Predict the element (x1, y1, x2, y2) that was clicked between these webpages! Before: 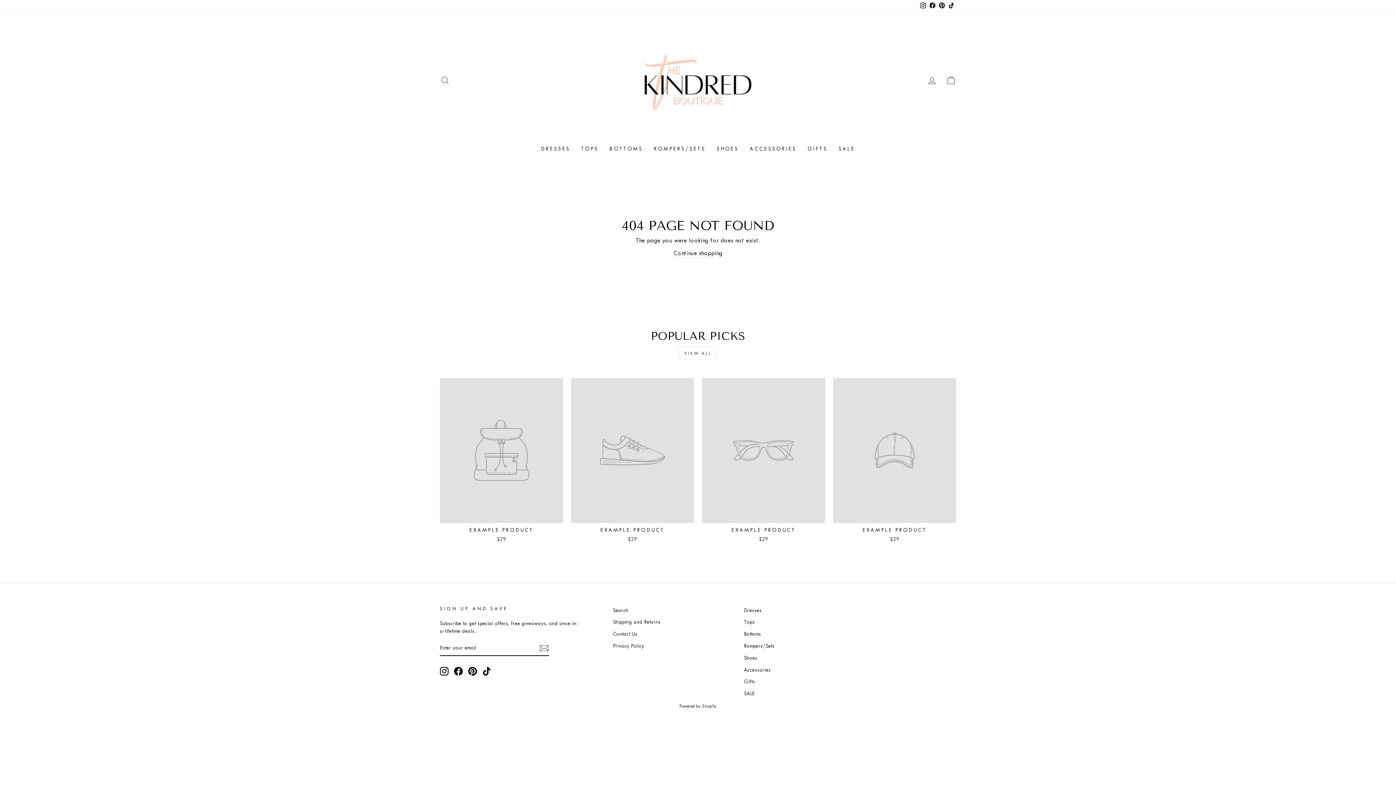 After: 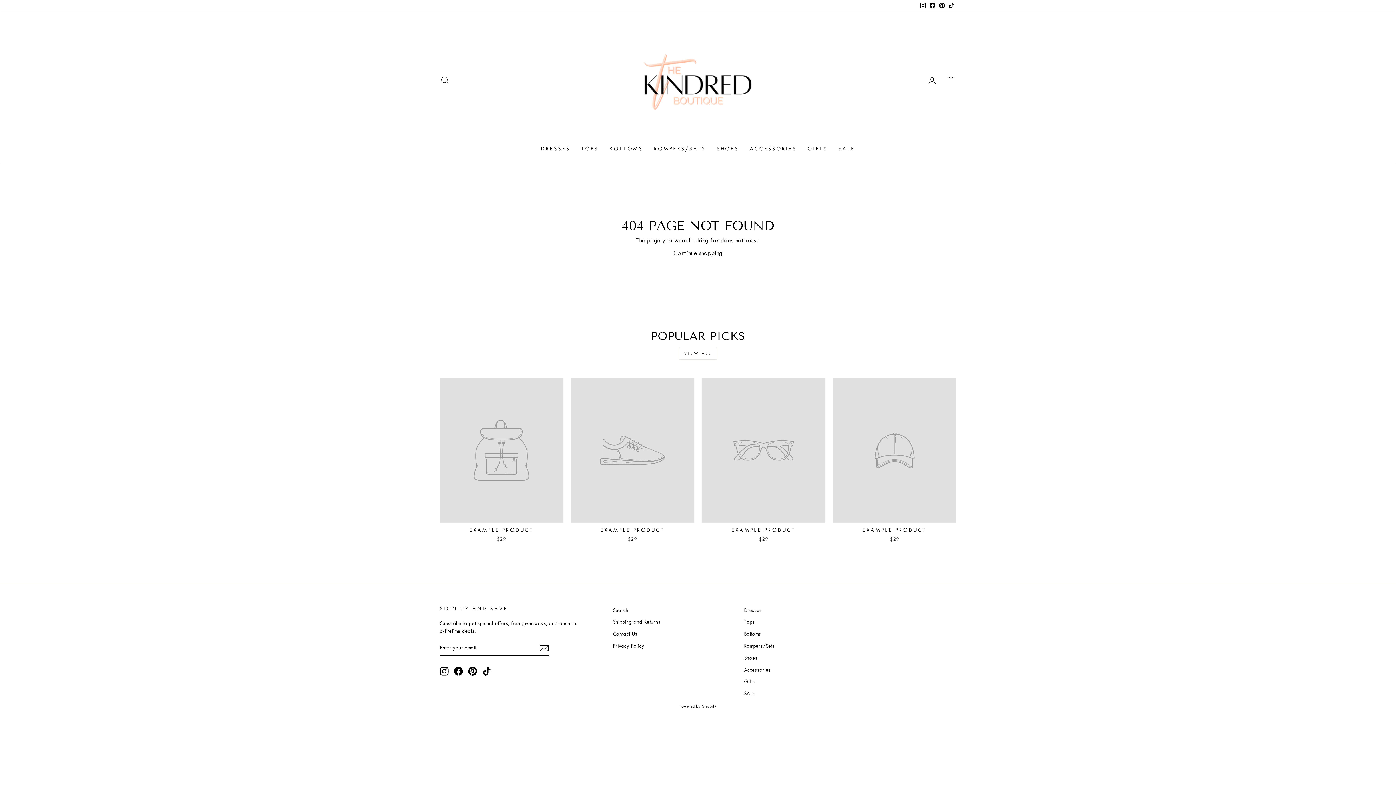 Action: bbox: (571, 378, 694, 544) label: EXAMPLE PRODUCT
$29